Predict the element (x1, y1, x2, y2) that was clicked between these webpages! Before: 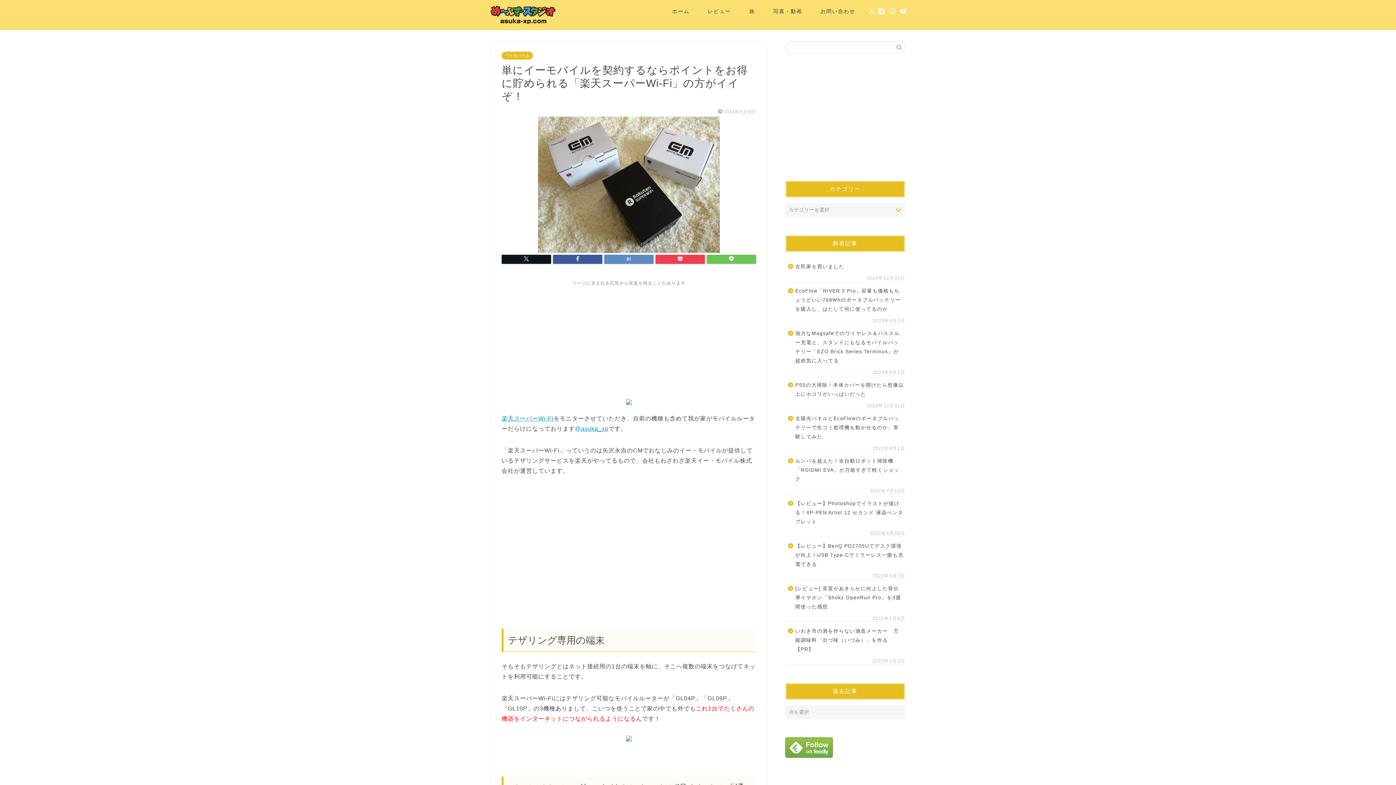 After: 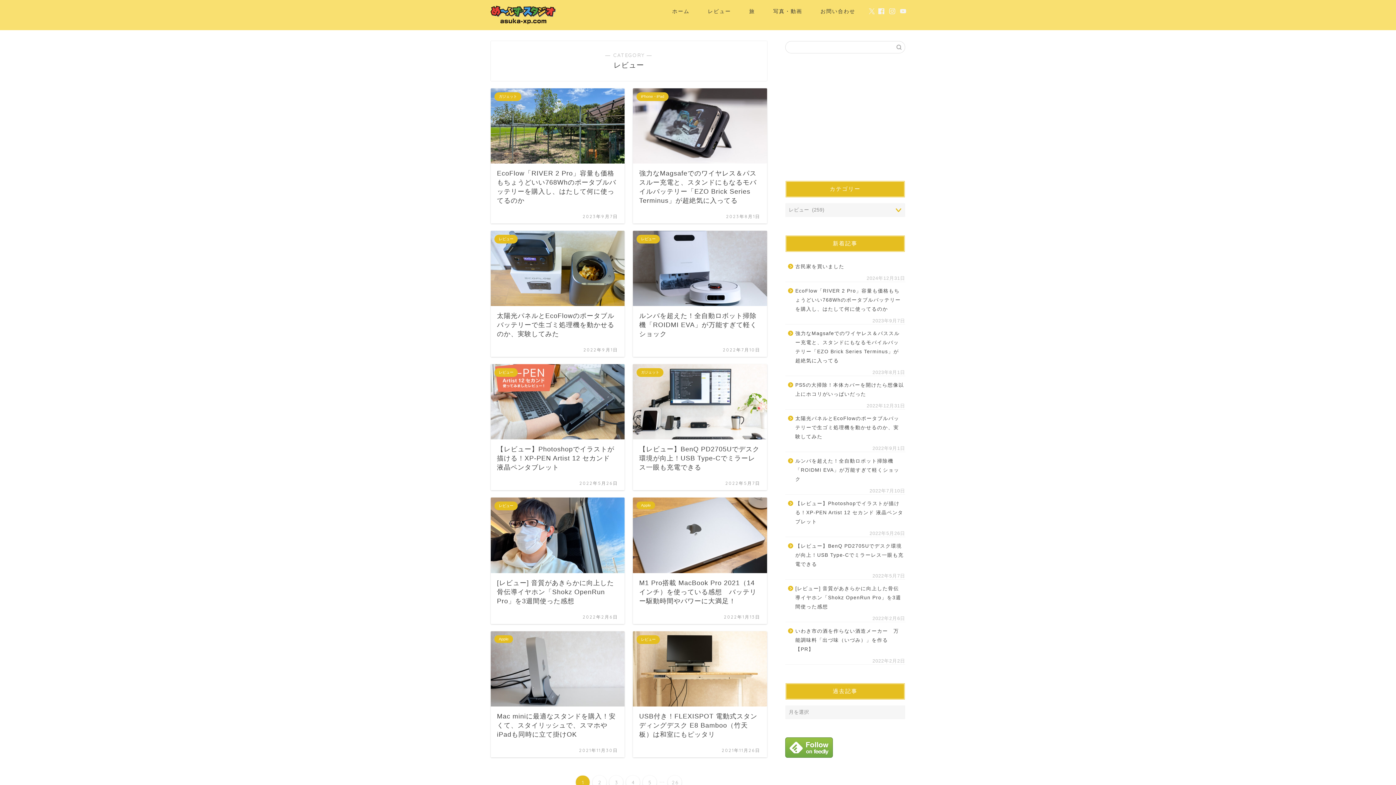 Action: bbox: (698, 5, 740, 20) label: レビュー